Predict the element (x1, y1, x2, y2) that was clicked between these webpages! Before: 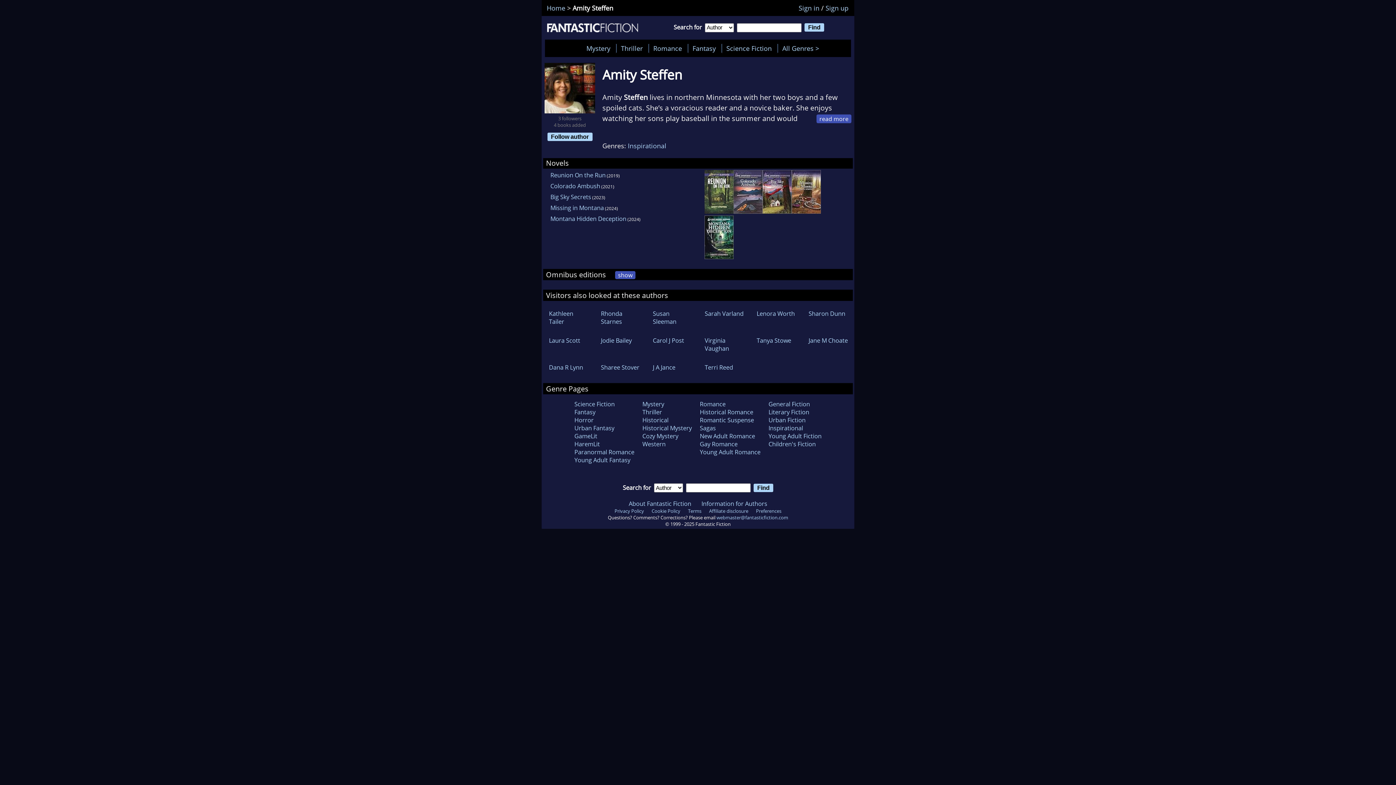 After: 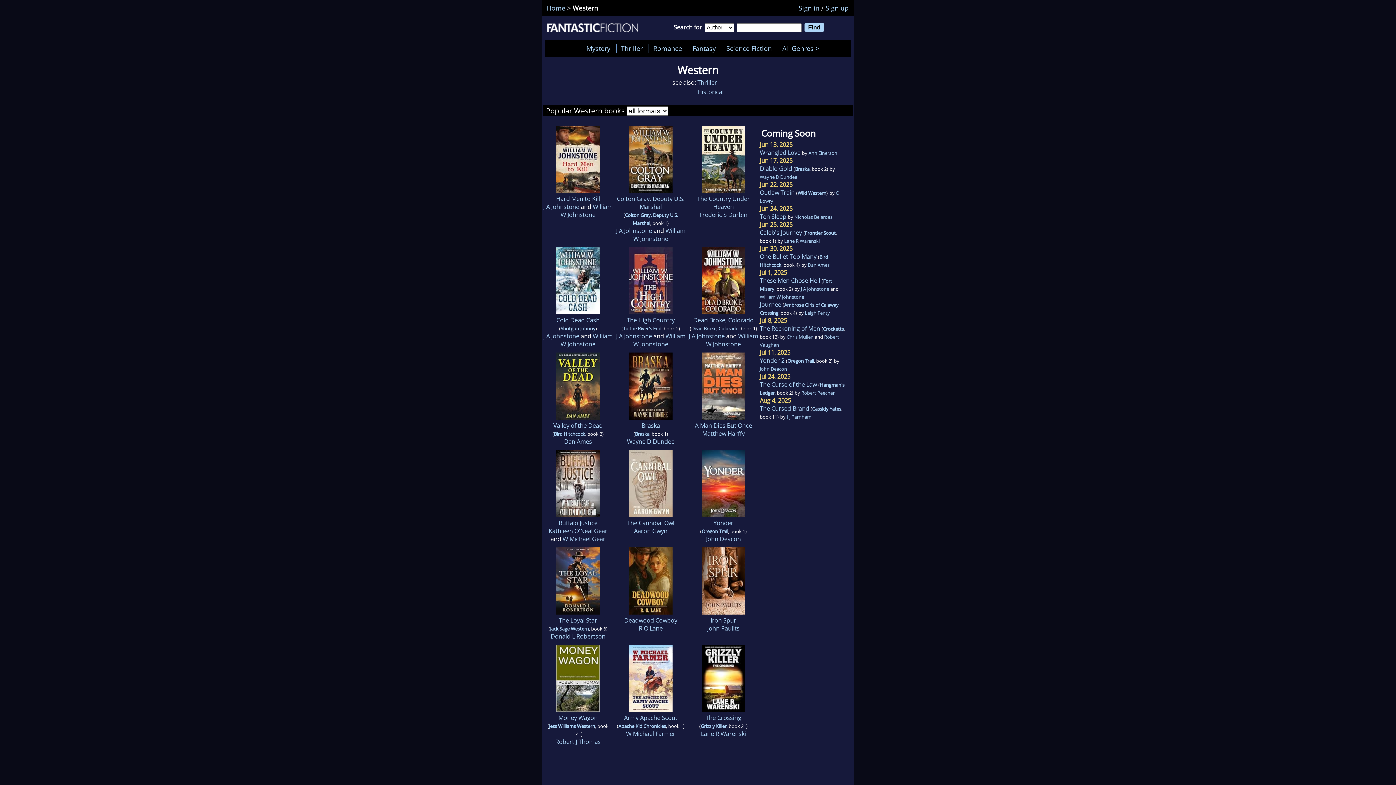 Action: label: Western bbox: (642, 440, 665, 448)